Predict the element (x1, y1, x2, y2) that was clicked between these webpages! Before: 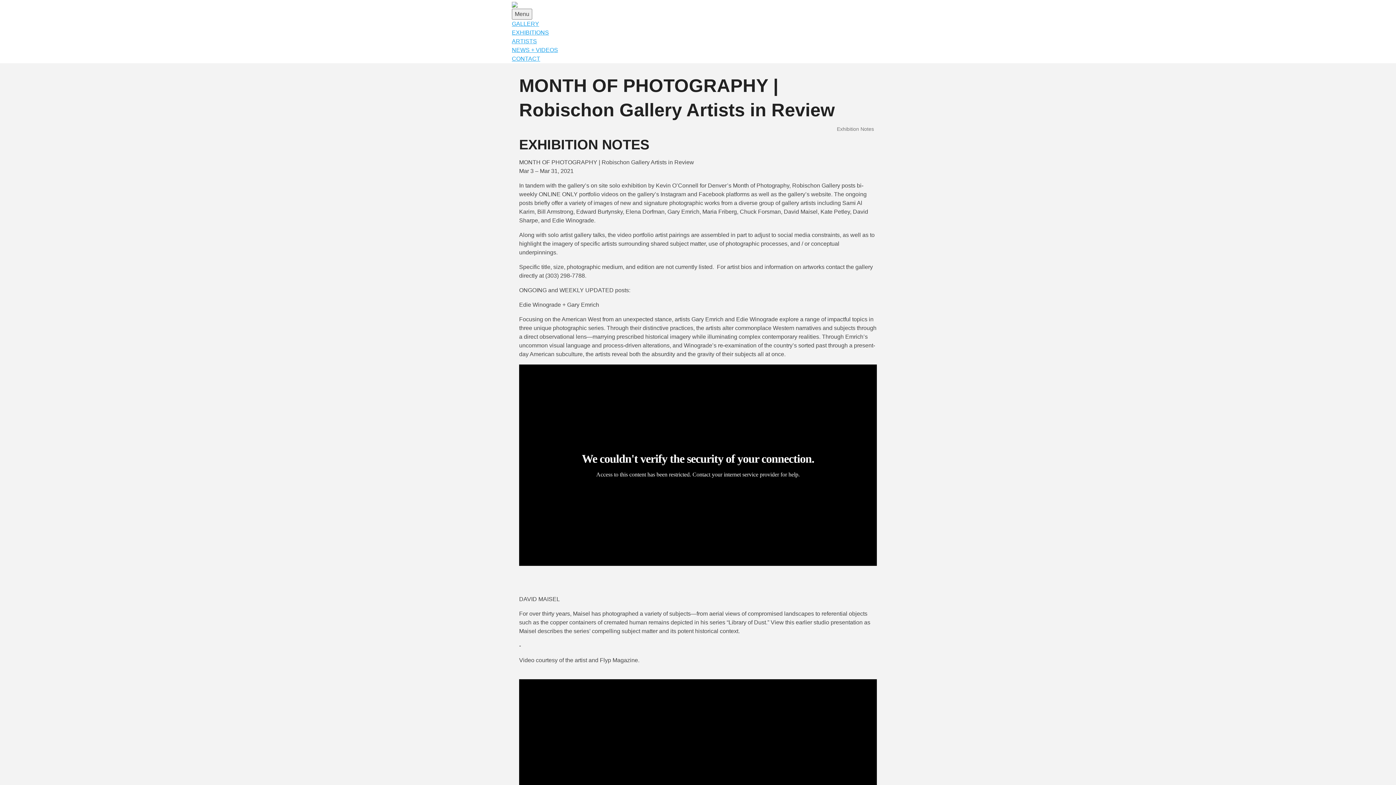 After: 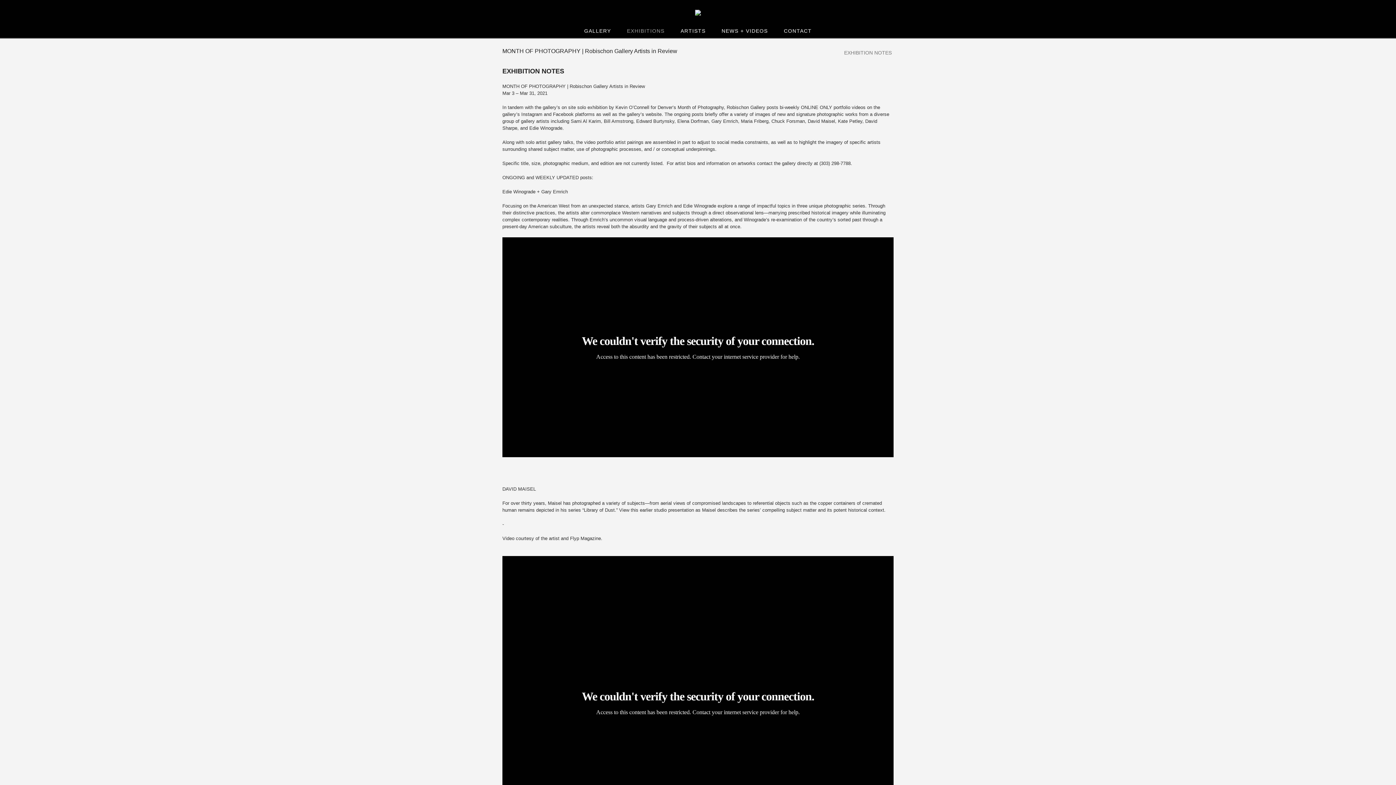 Action: label: Exhibition Notes bbox: (834, 122, 877, 136)